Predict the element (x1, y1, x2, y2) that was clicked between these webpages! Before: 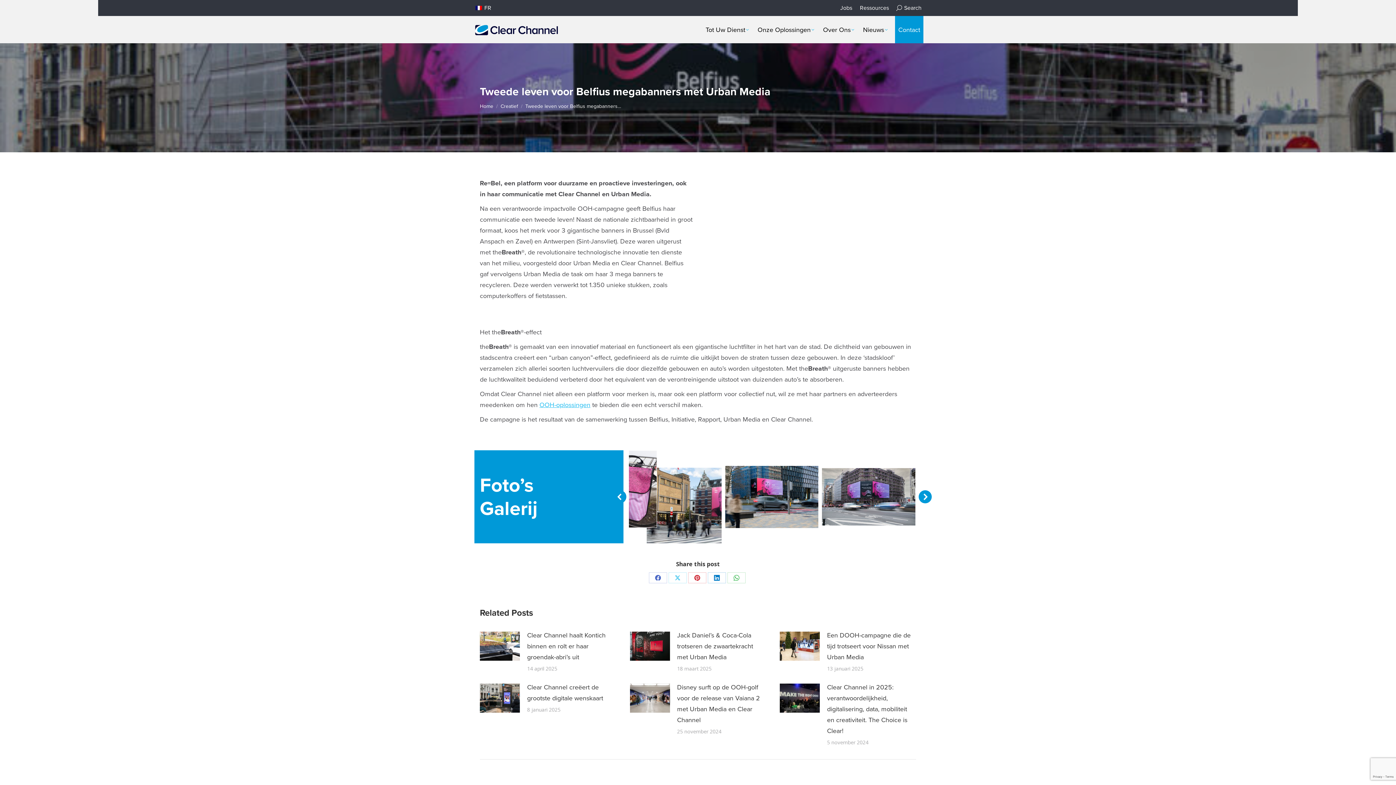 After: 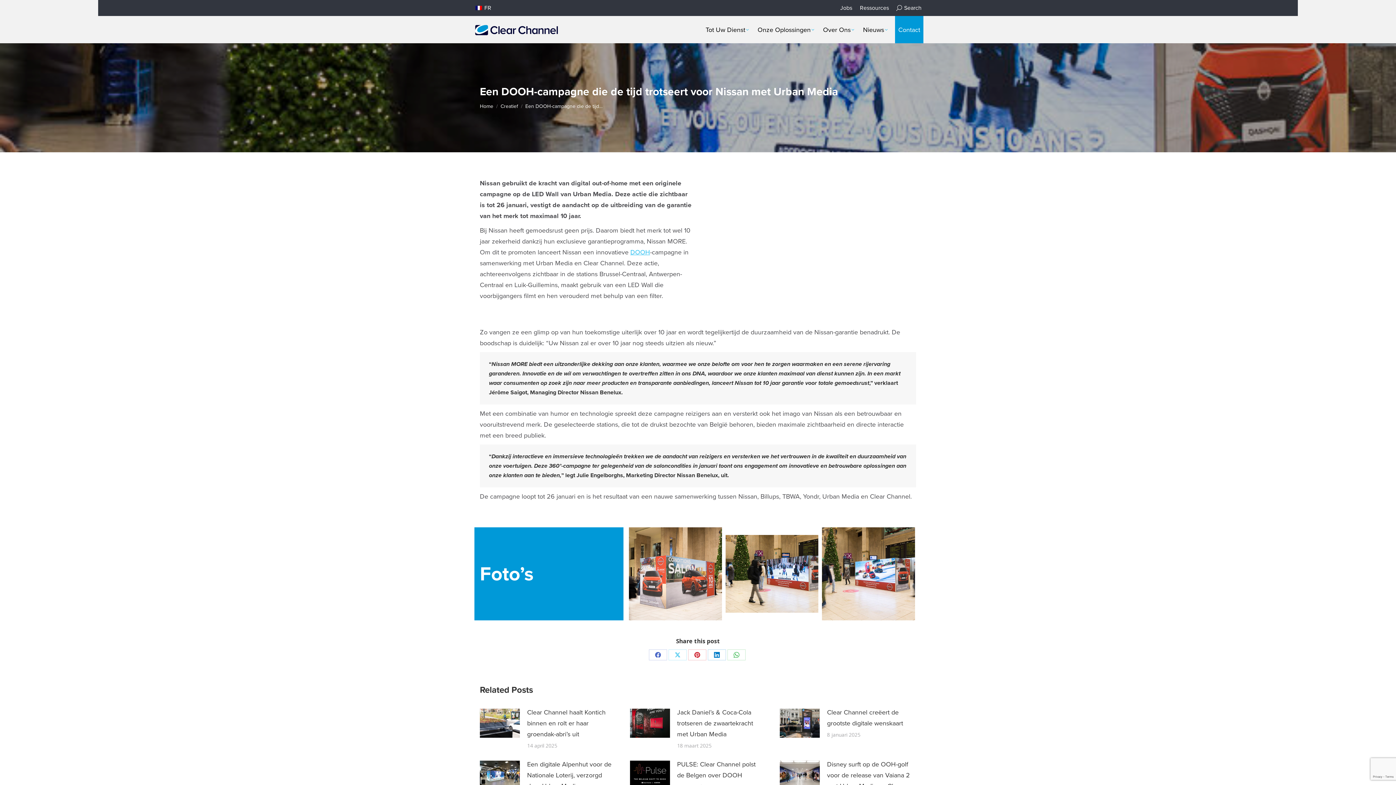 Action: bbox: (827, 630, 911, 663) label: Een DOOH-campagne die de tijd trotseert voor Nissan met Urban Media